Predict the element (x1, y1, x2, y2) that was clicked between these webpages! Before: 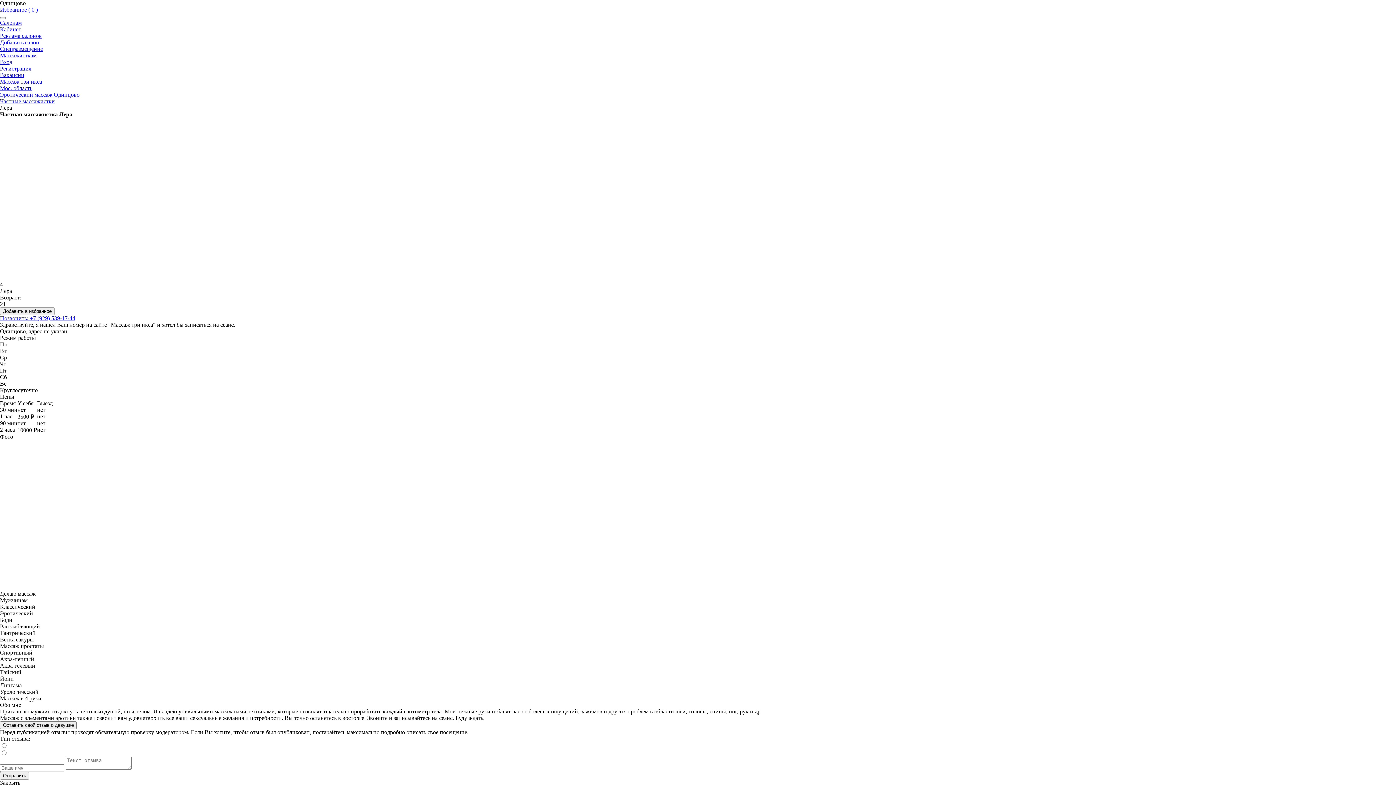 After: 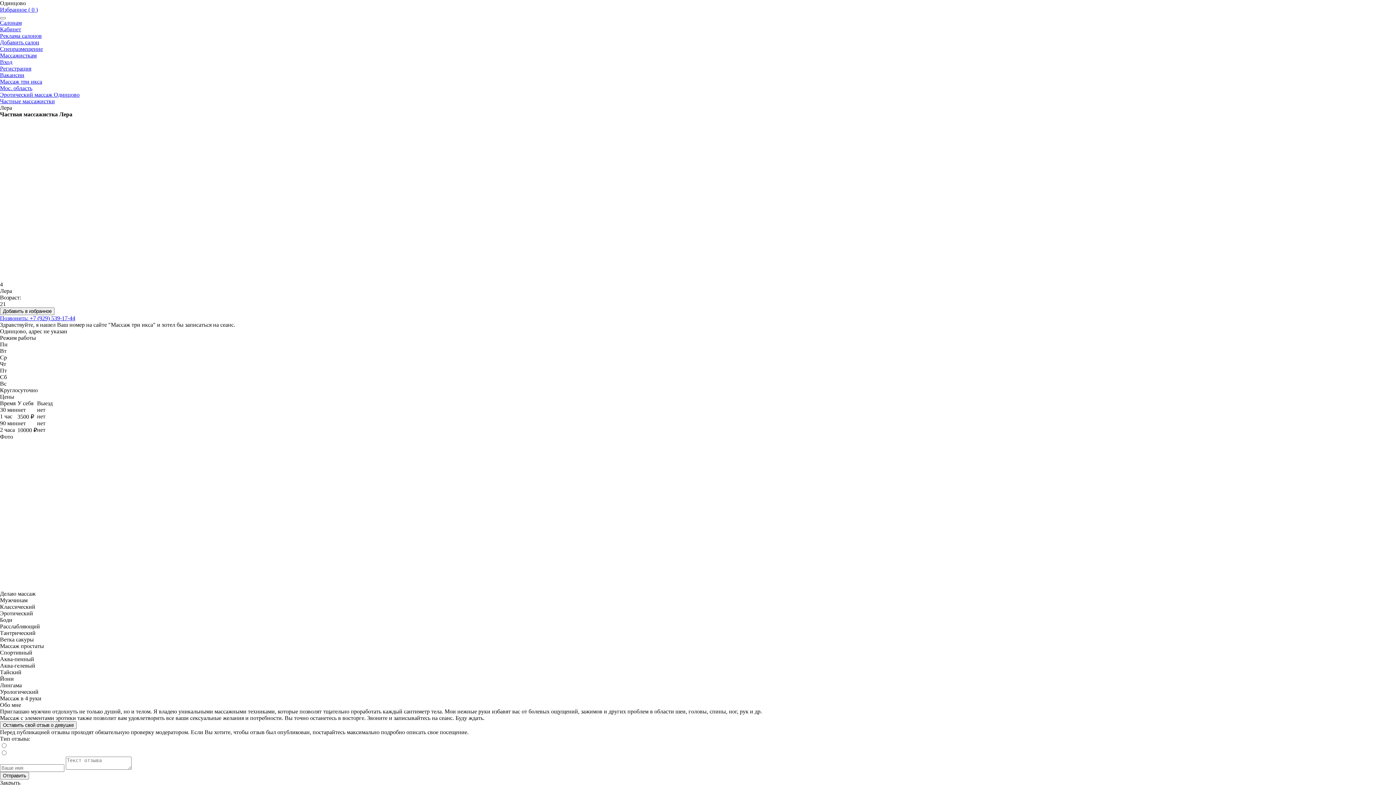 Action: bbox: (0, 52, 36, 58) label: Массажисткам